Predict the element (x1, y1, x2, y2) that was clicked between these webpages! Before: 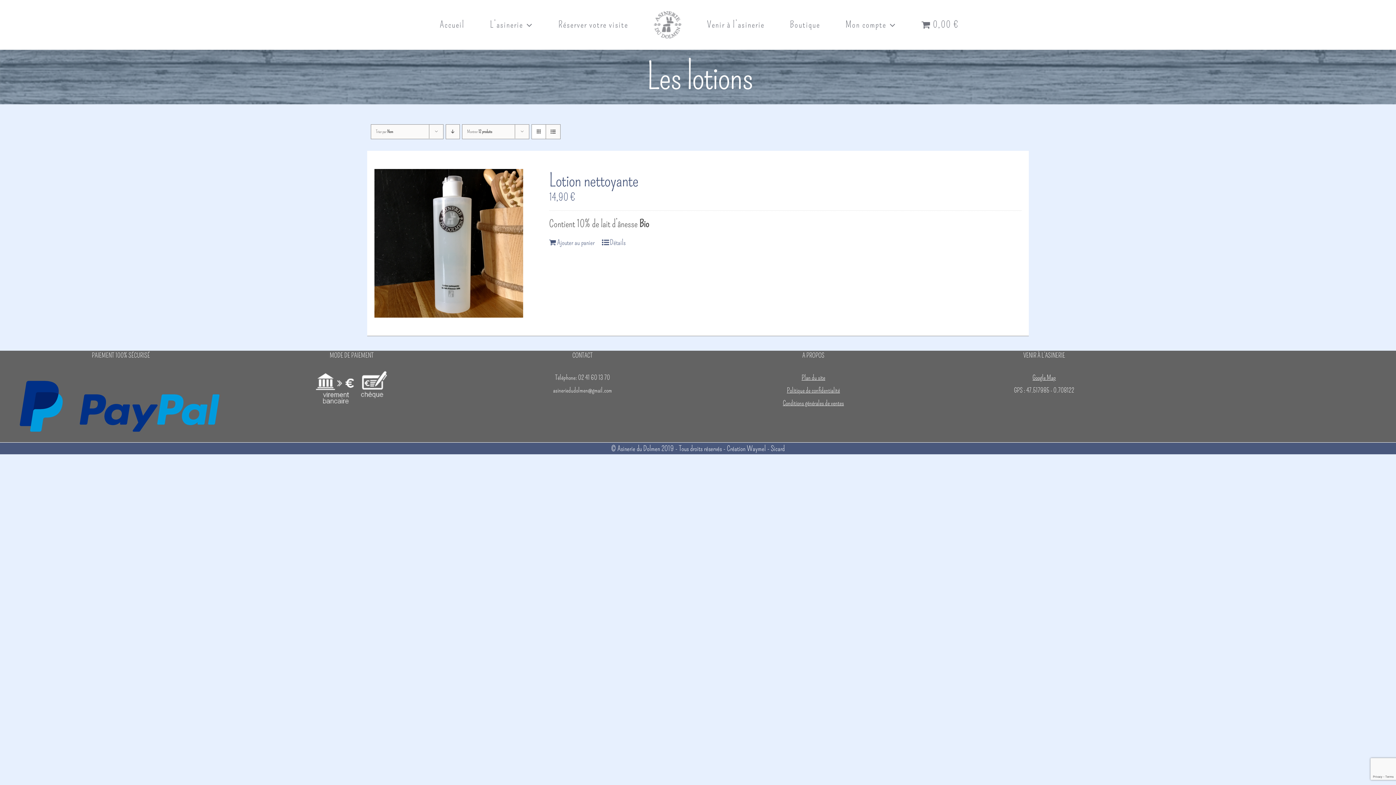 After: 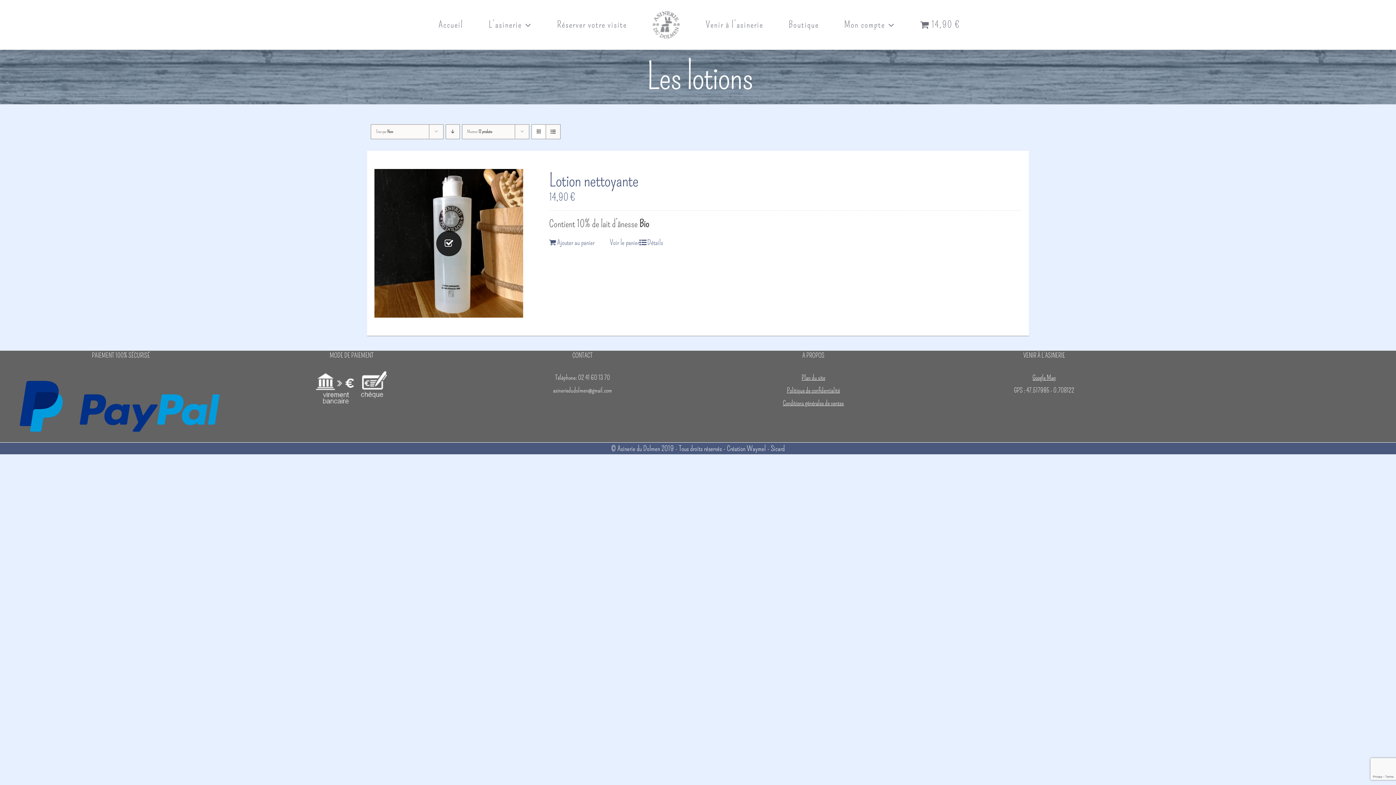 Action: label: Ajouter au panier : “Lotion nettoyante” bbox: (549, 237, 594, 248)